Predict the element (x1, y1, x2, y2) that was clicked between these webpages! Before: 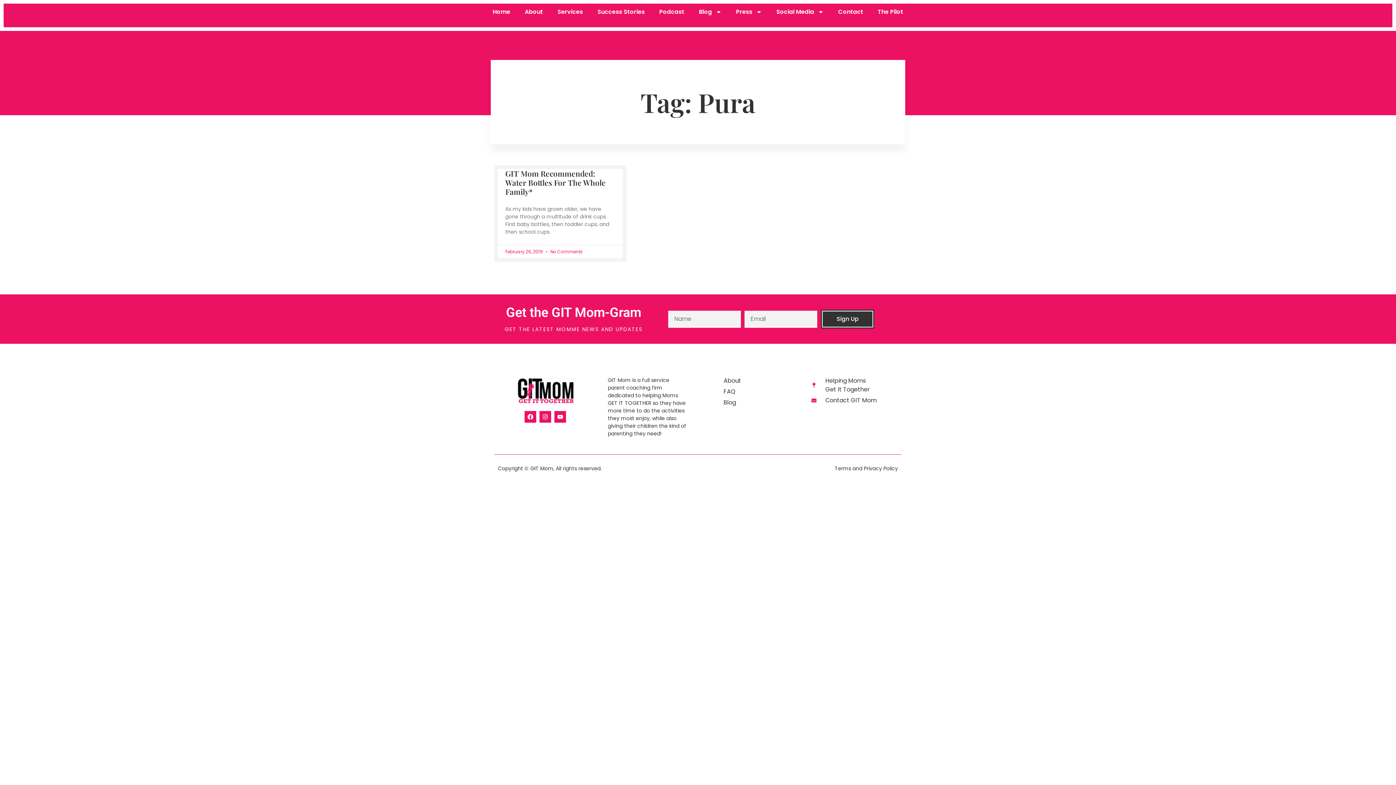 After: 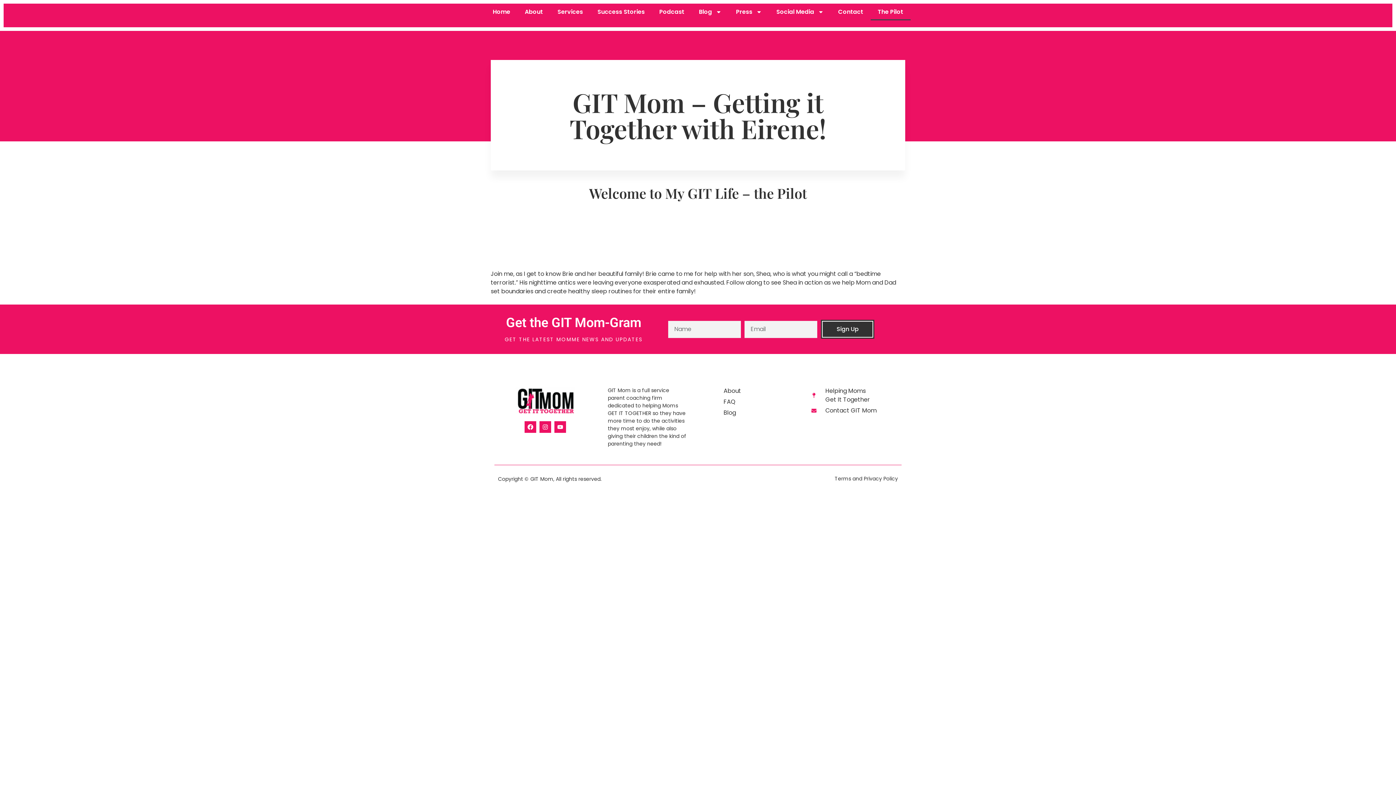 Action: label: The Pilot bbox: (870, 3, 910, 20)